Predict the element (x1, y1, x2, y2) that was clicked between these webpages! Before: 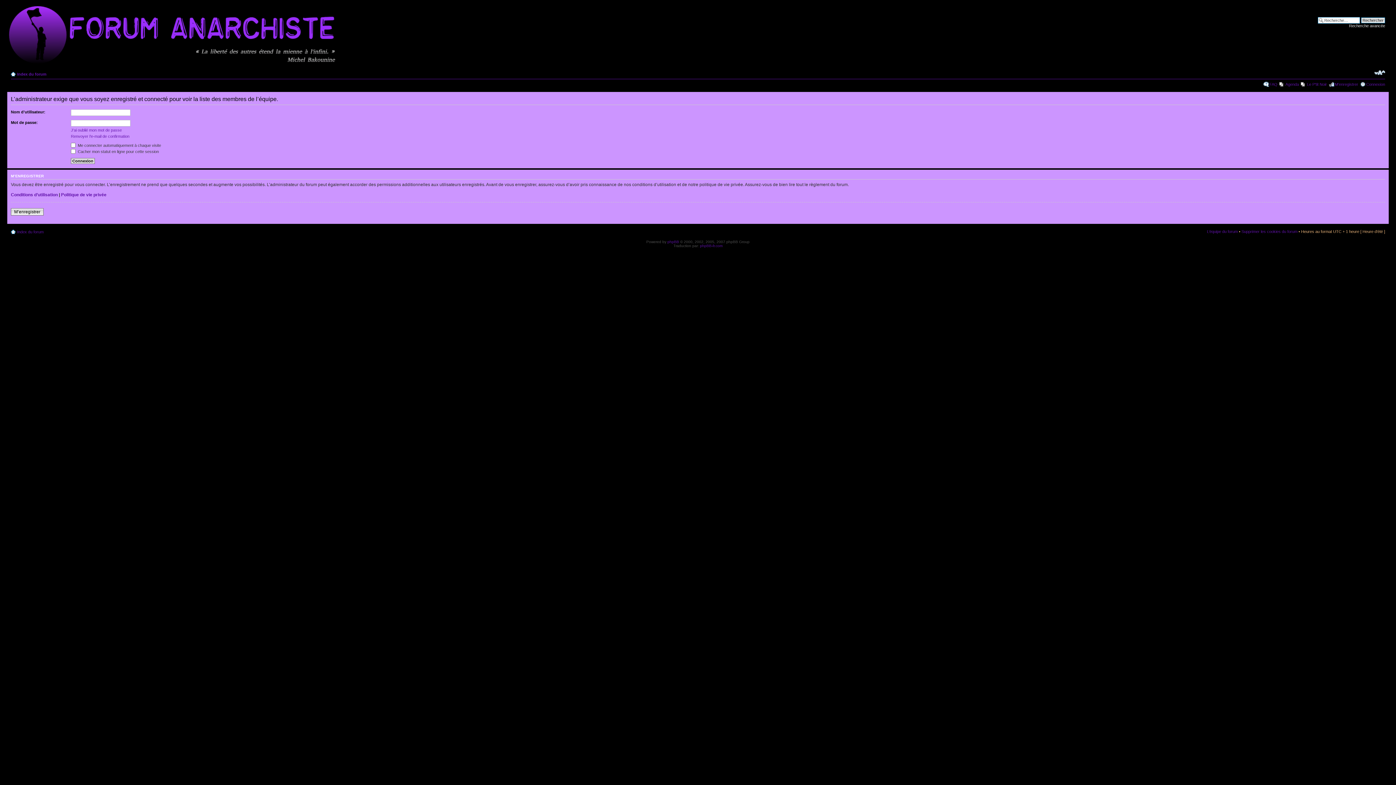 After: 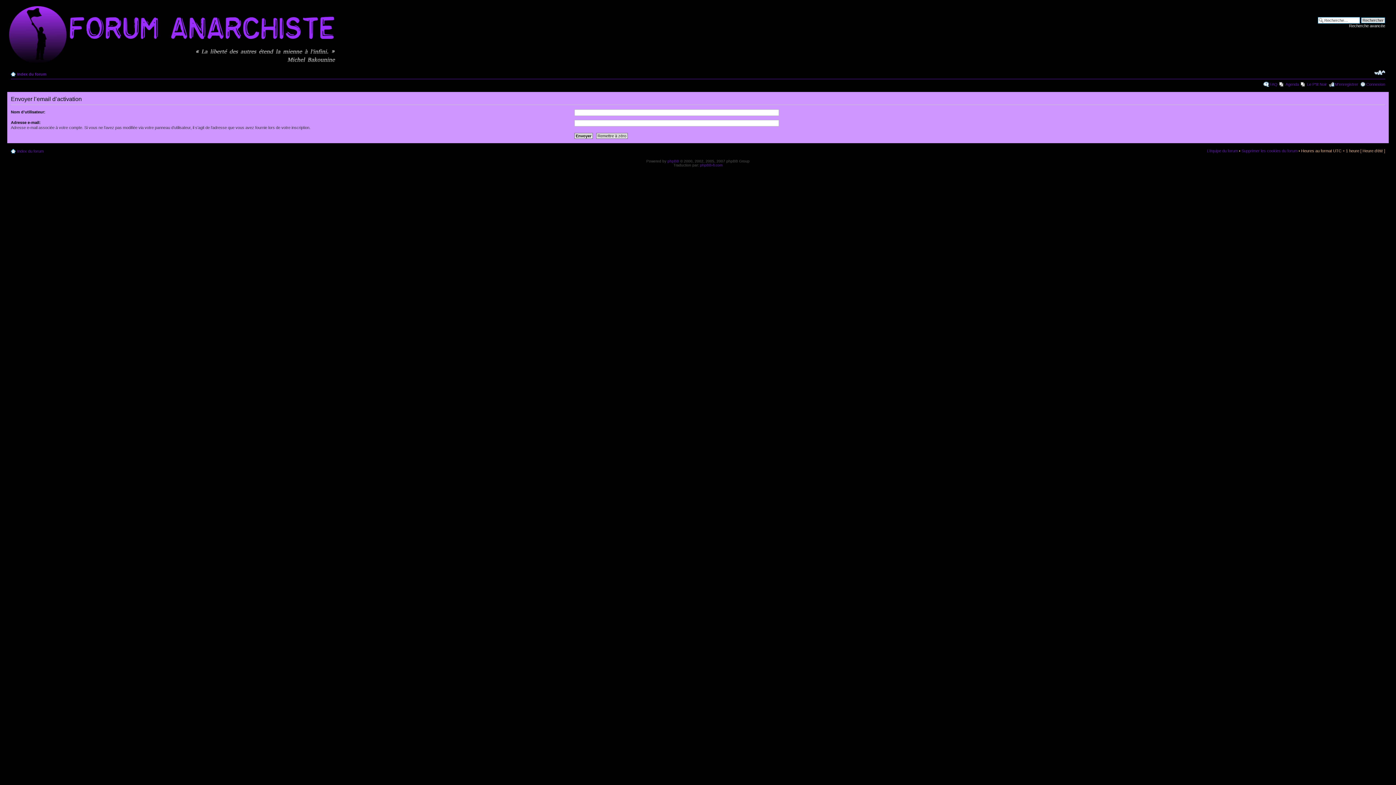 Action: label: Renvoyer l’e-mail de confirmation bbox: (70, 134, 129, 138)